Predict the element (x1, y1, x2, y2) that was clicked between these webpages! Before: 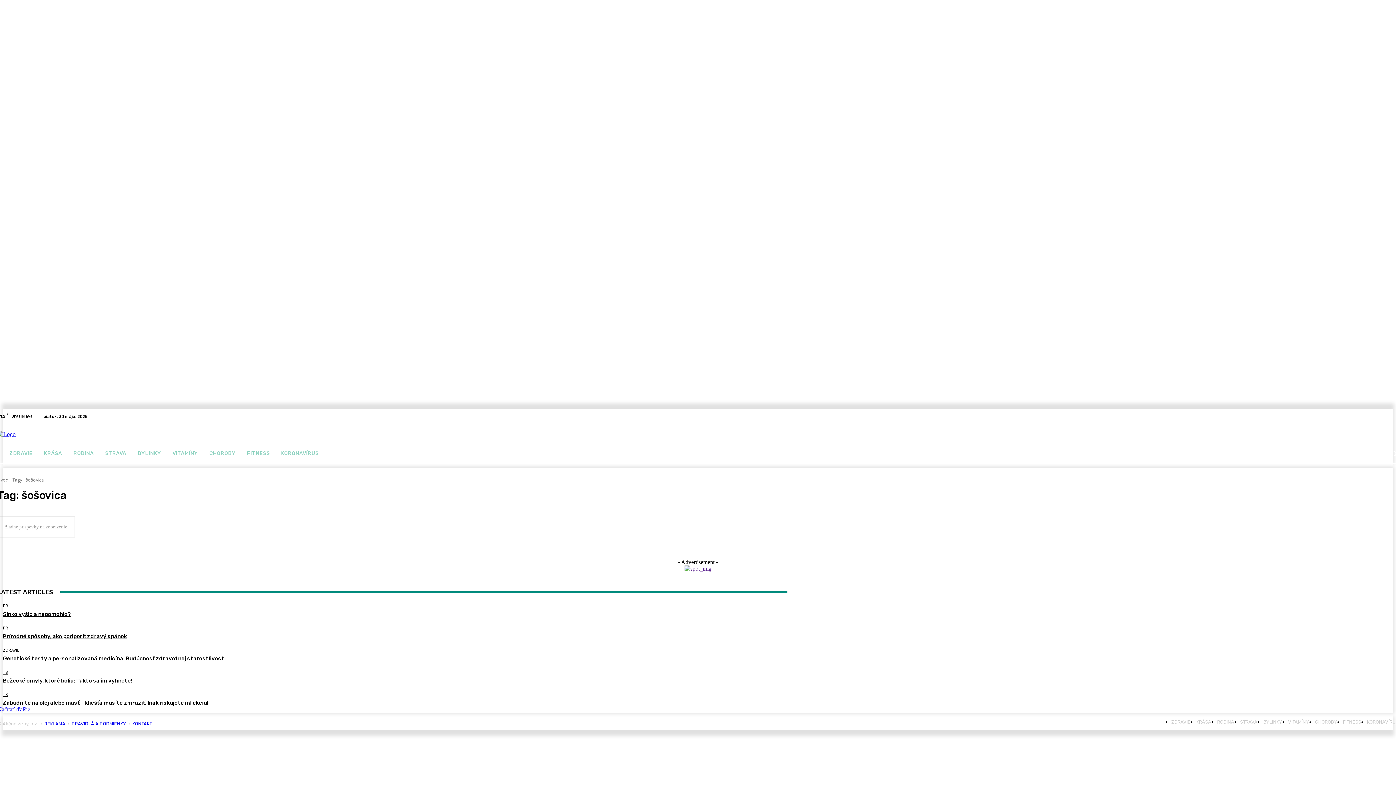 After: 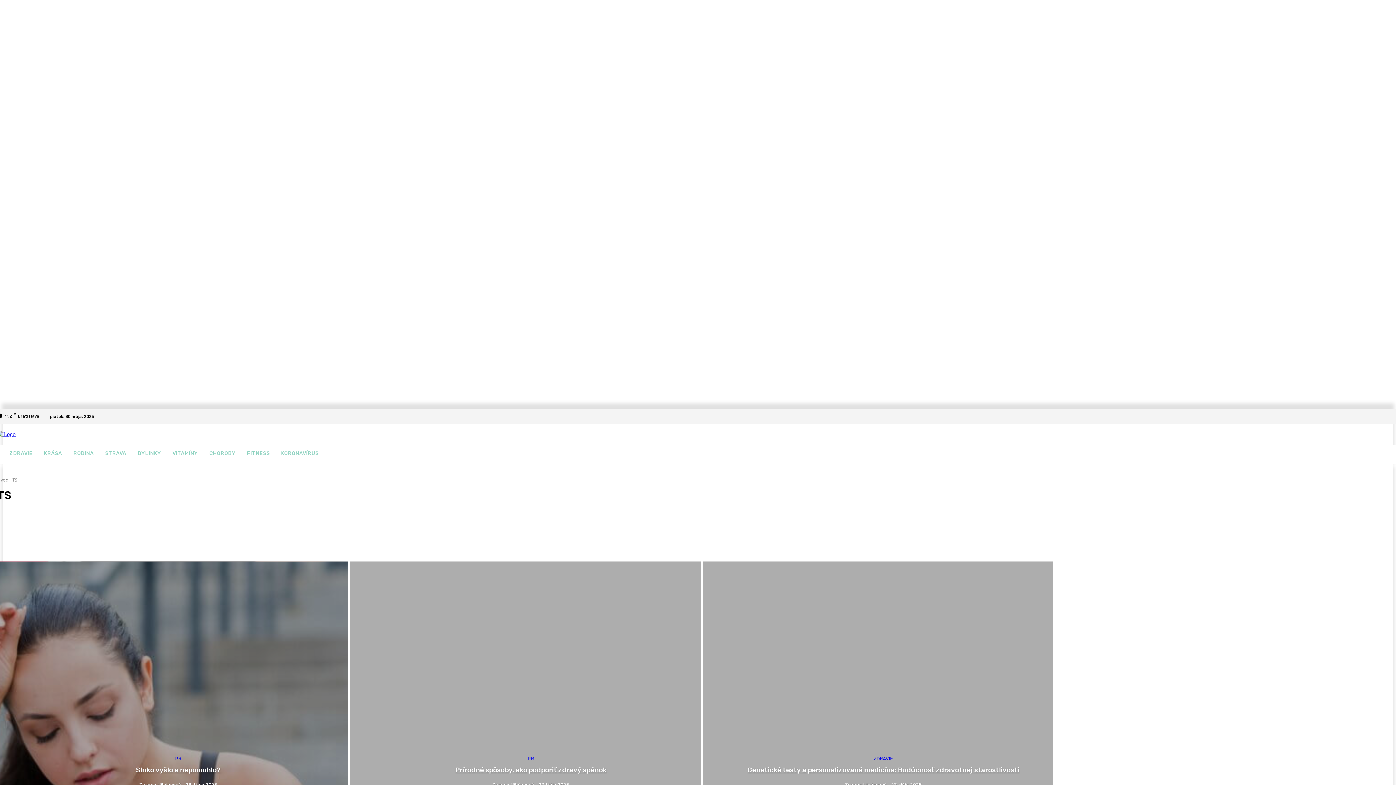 Action: bbox: (2, 693, 8, 697) label: TS